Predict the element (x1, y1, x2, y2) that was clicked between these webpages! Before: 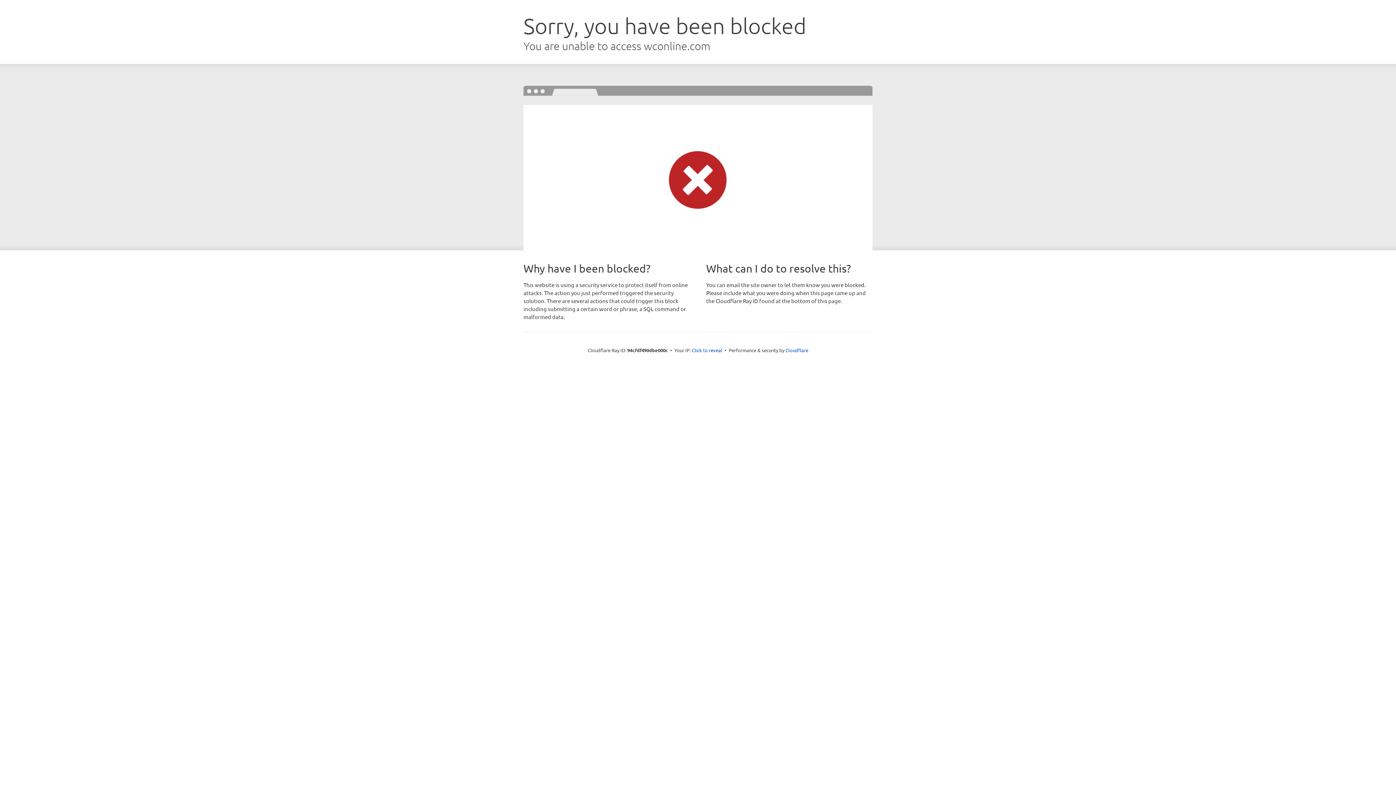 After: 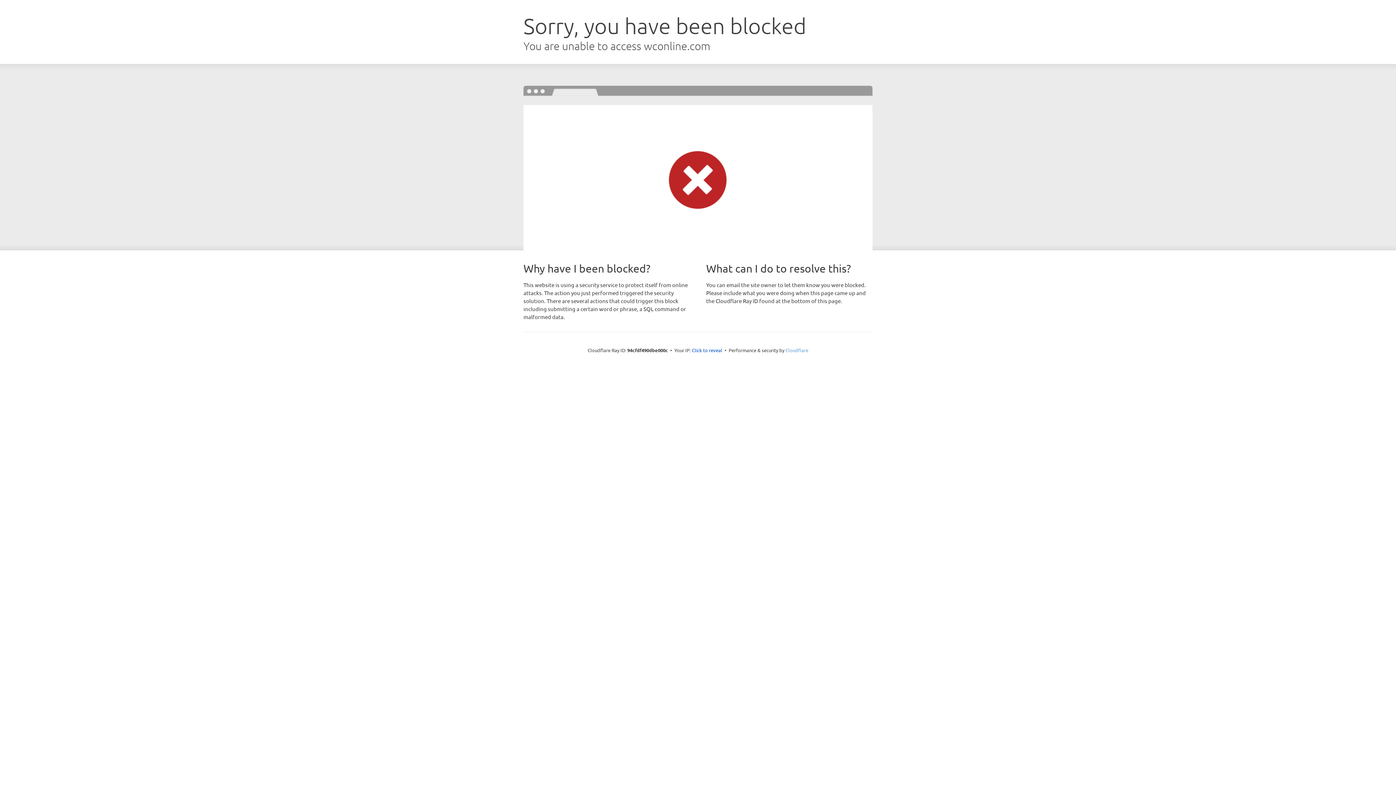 Action: label: Cloudflare bbox: (785, 347, 808, 353)